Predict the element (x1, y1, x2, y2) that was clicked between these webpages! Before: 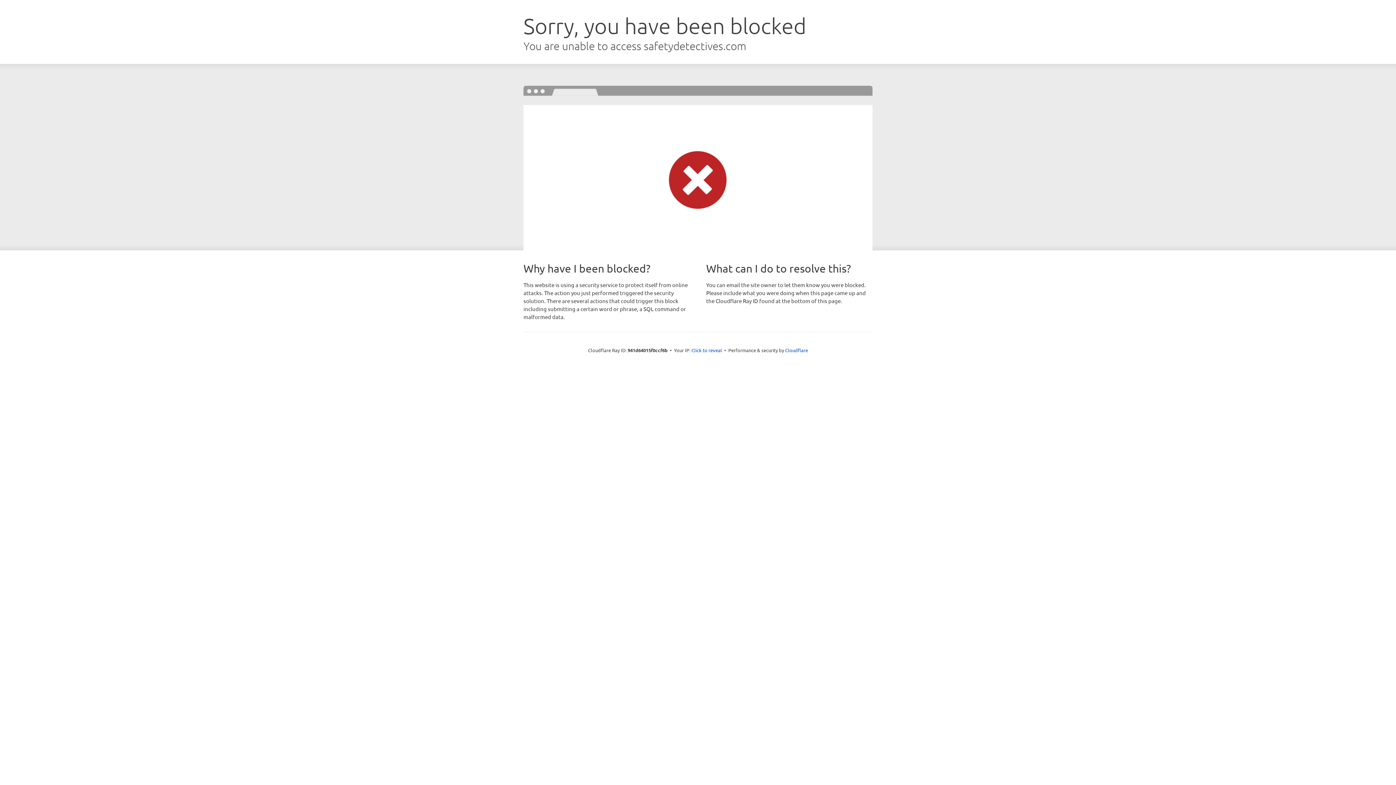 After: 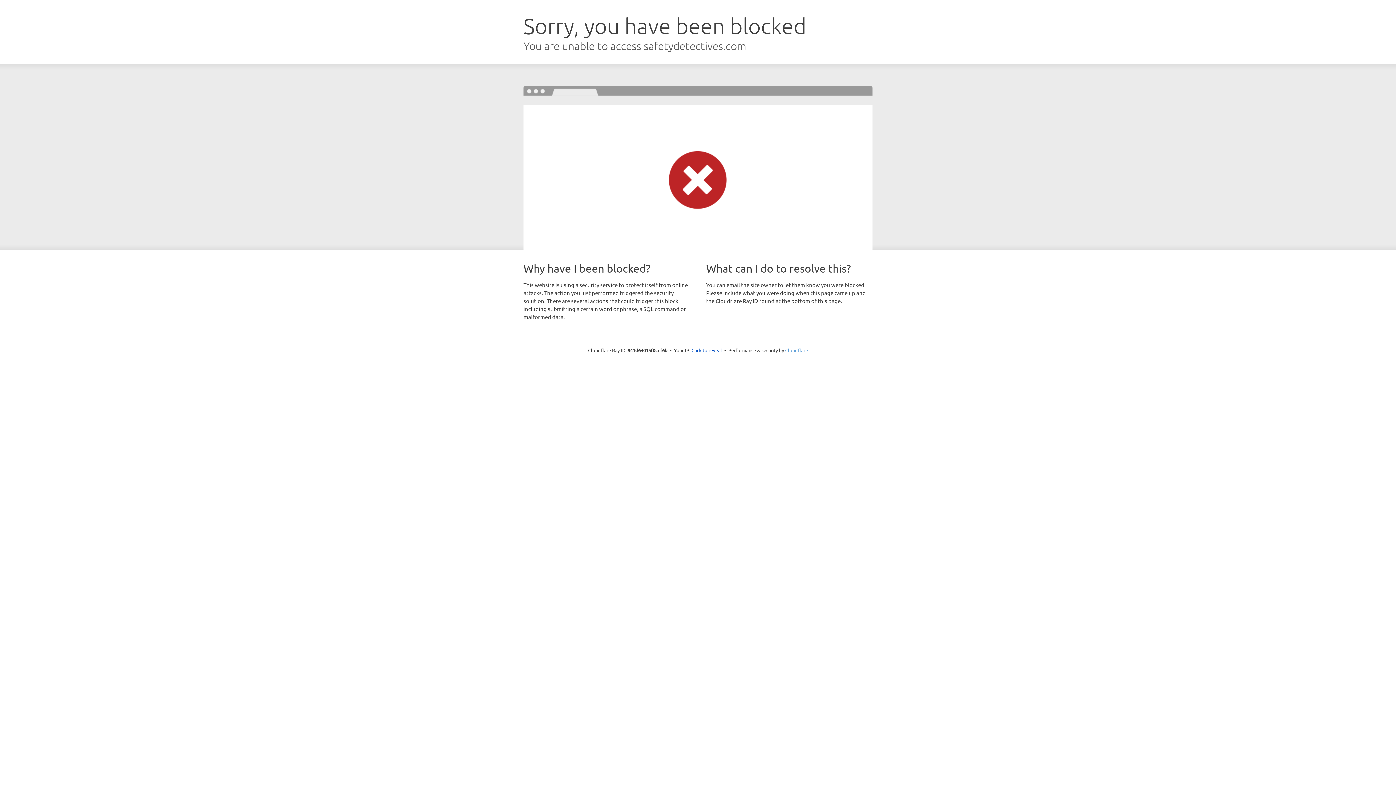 Action: label: Cloudflare bbox: (785, 347, 808, 353)